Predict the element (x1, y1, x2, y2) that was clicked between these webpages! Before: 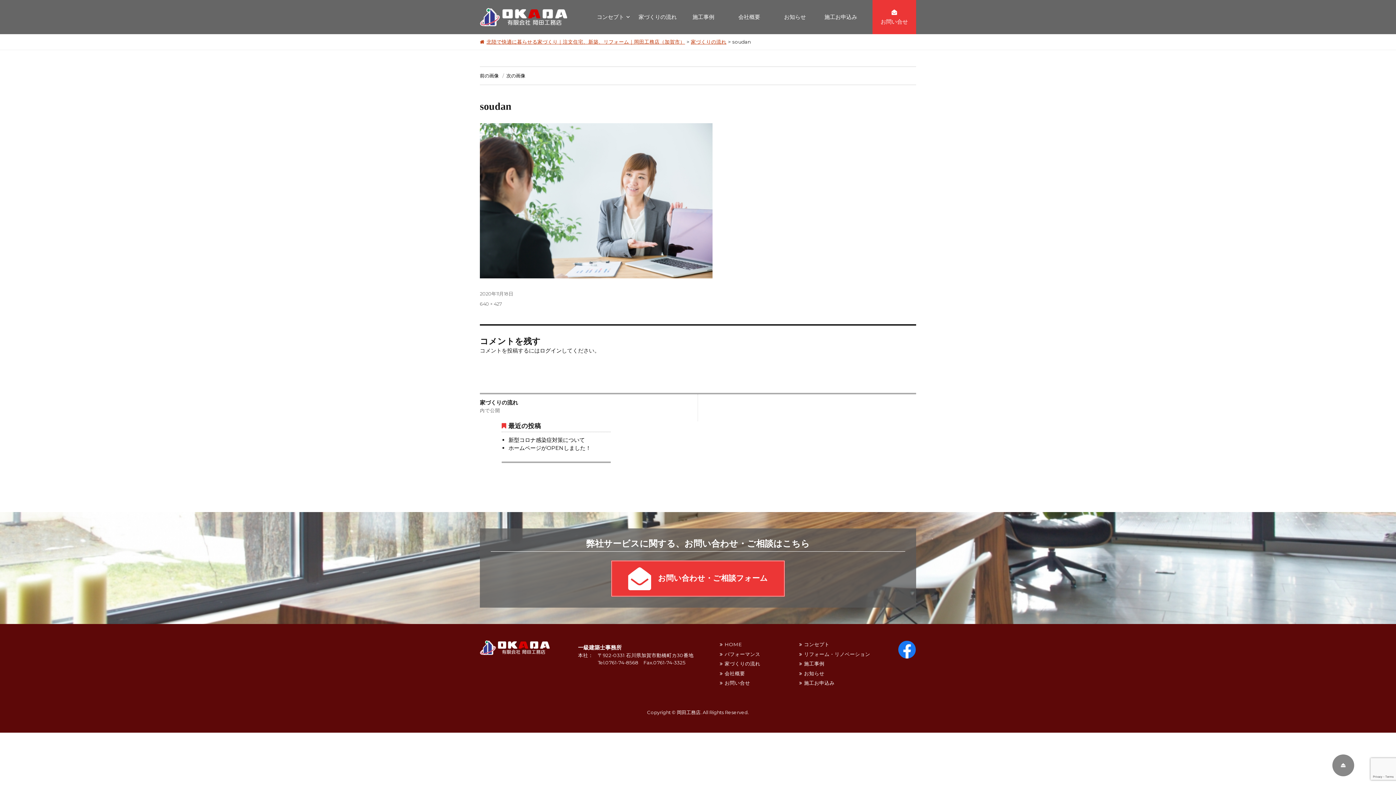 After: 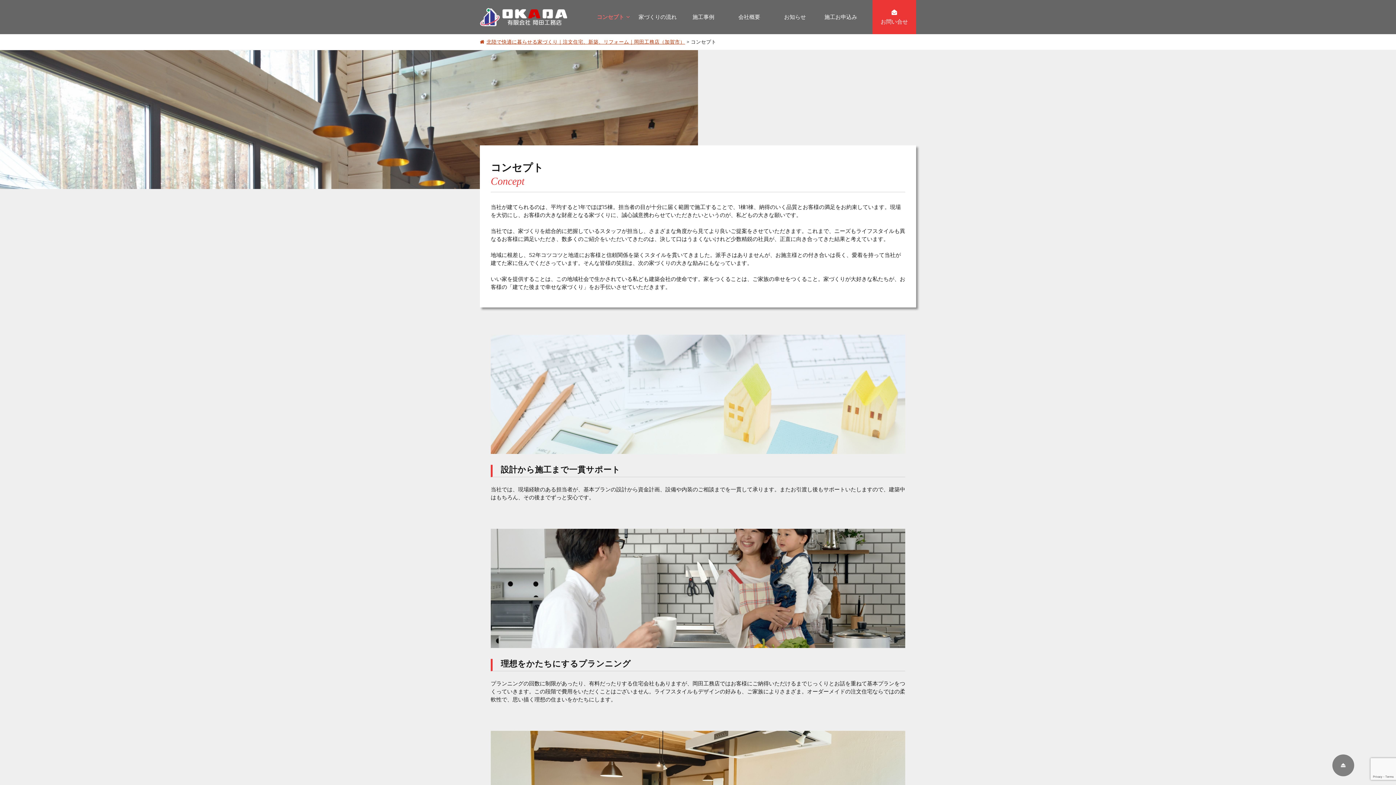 Action: label: コンセプト bbox: (589, 8, 634, 25)